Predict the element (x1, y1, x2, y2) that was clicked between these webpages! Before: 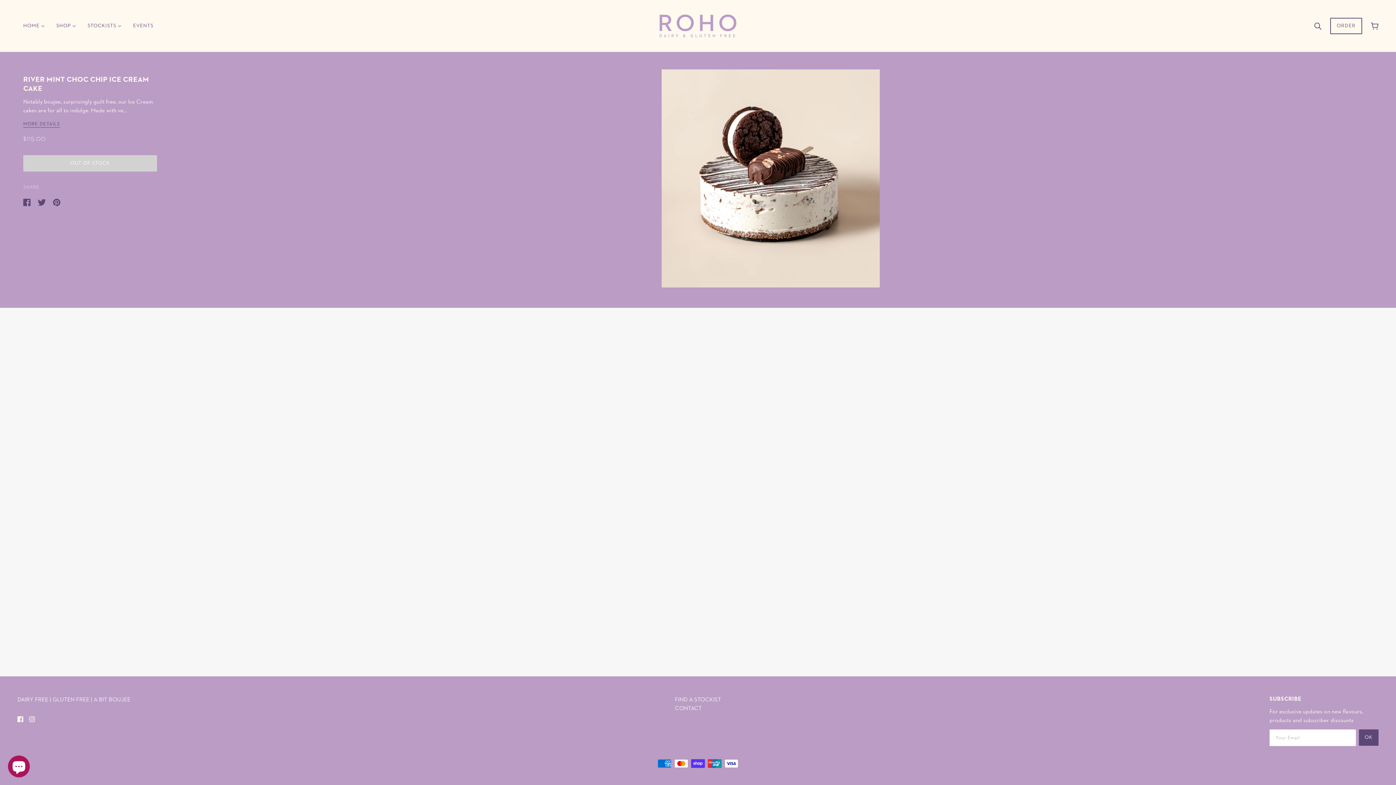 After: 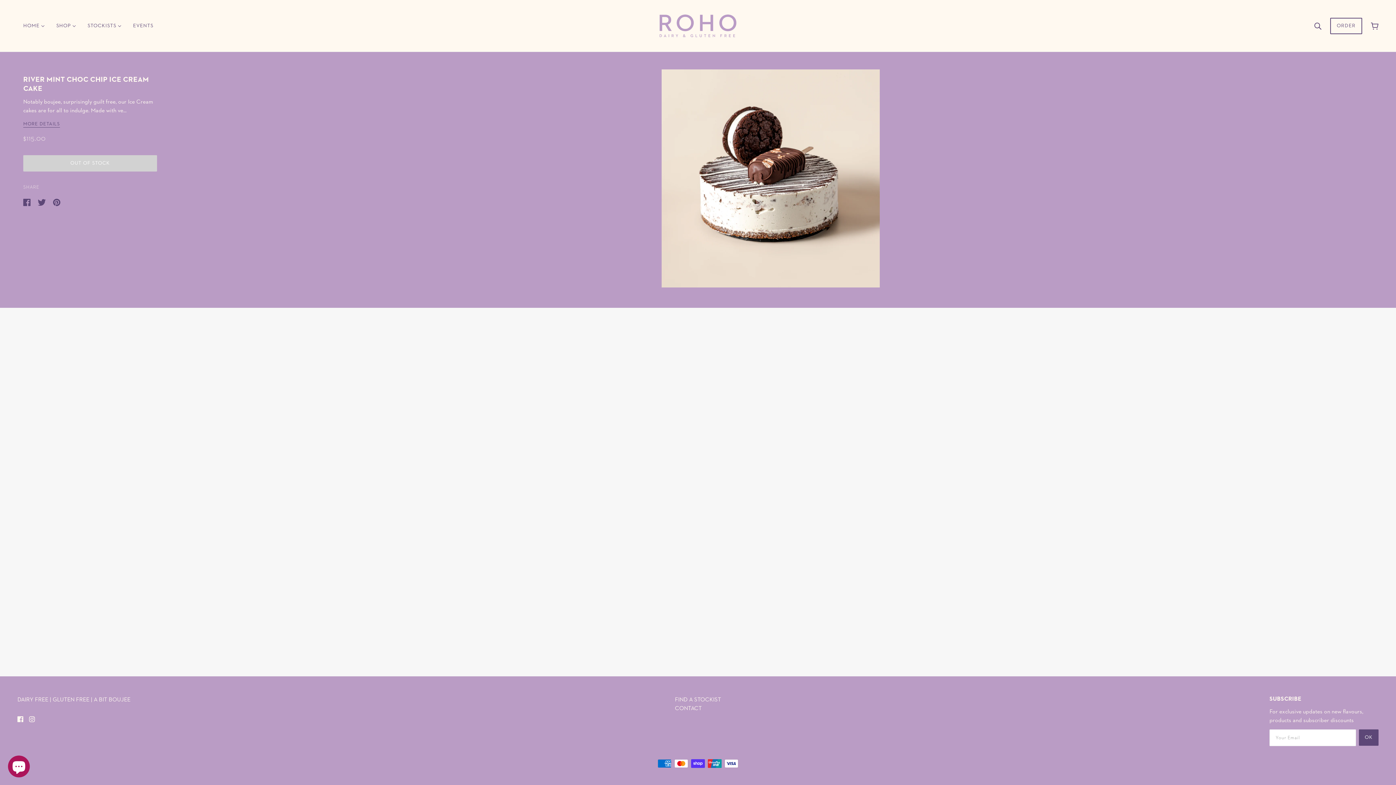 Action: label: OK bbox: (1359, 729, 1378, 746)